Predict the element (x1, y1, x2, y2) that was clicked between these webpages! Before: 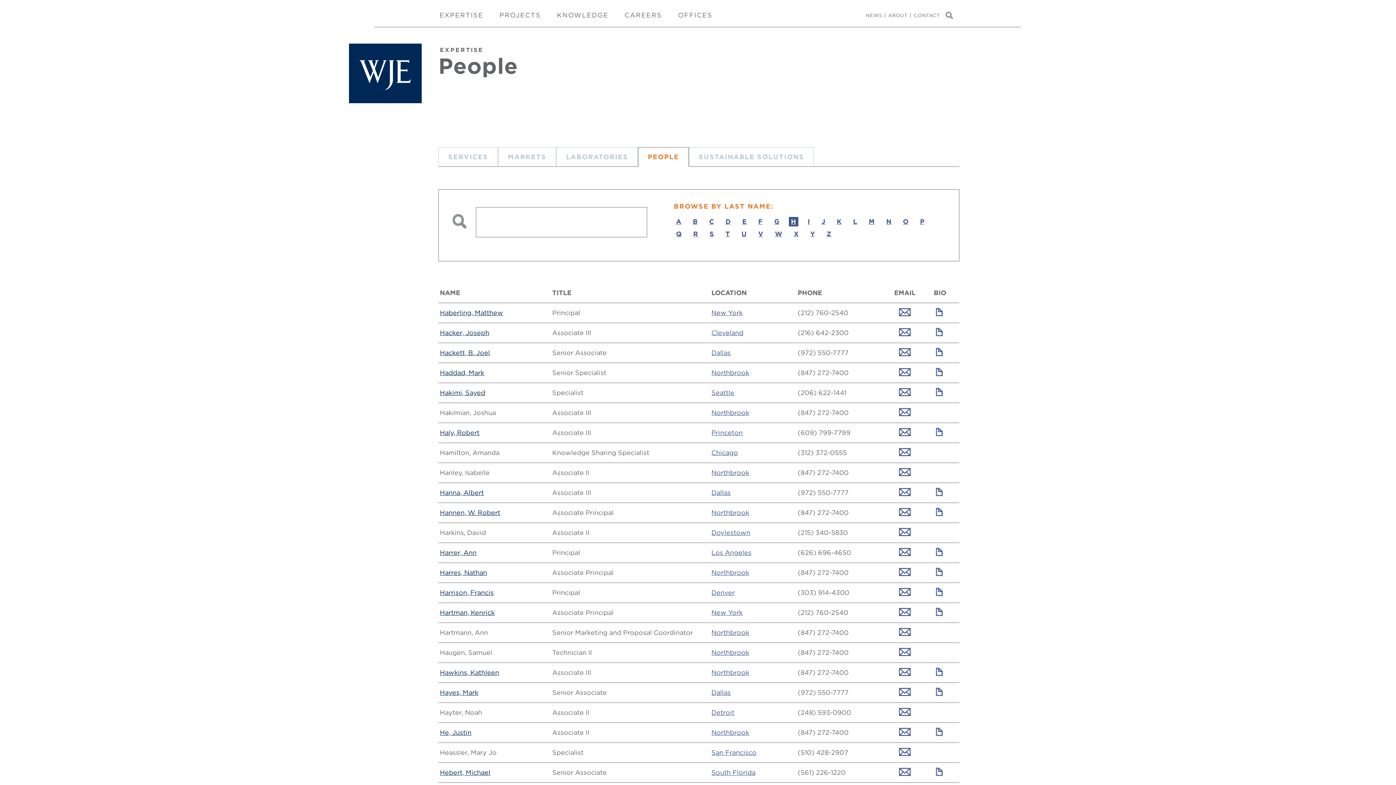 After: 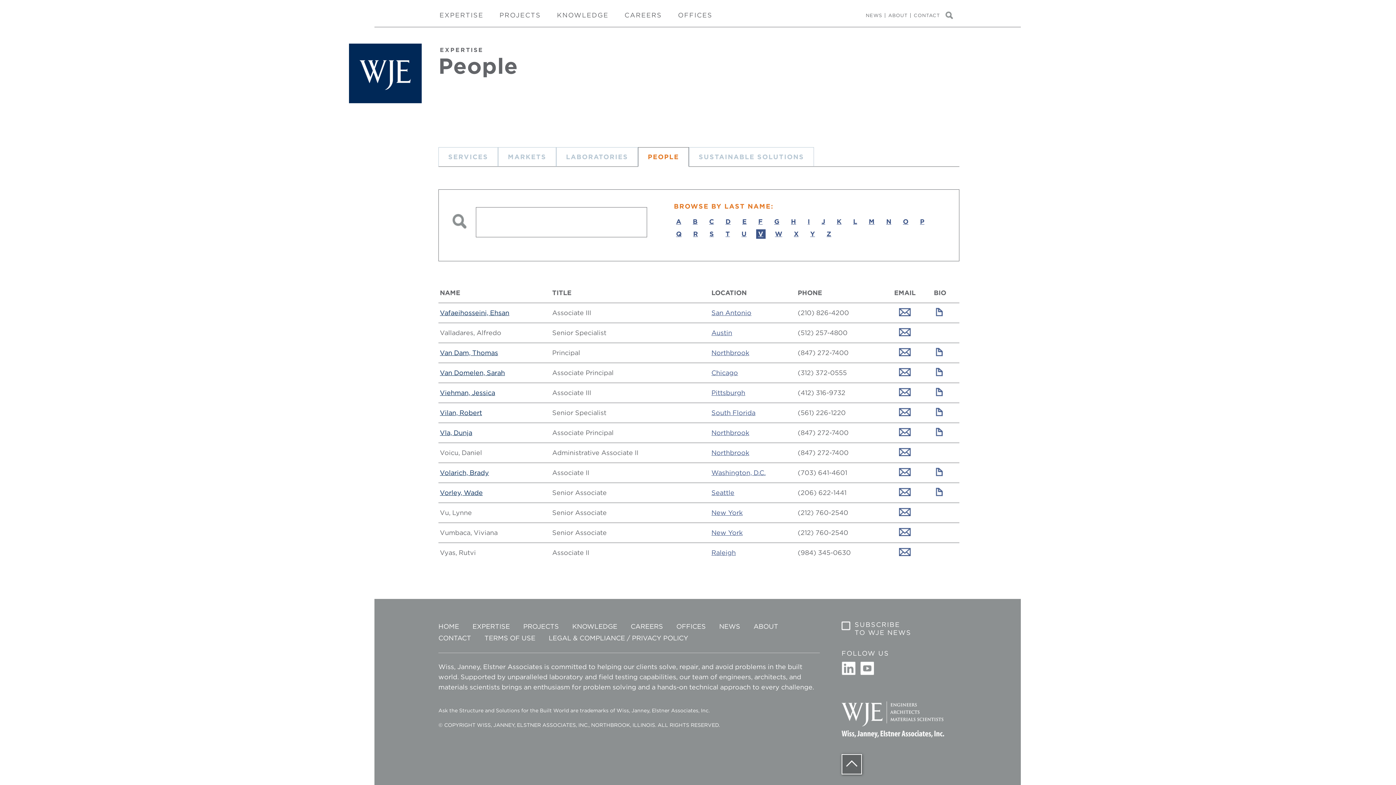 Action: bbox: (756, 229, 765, 238) label: V